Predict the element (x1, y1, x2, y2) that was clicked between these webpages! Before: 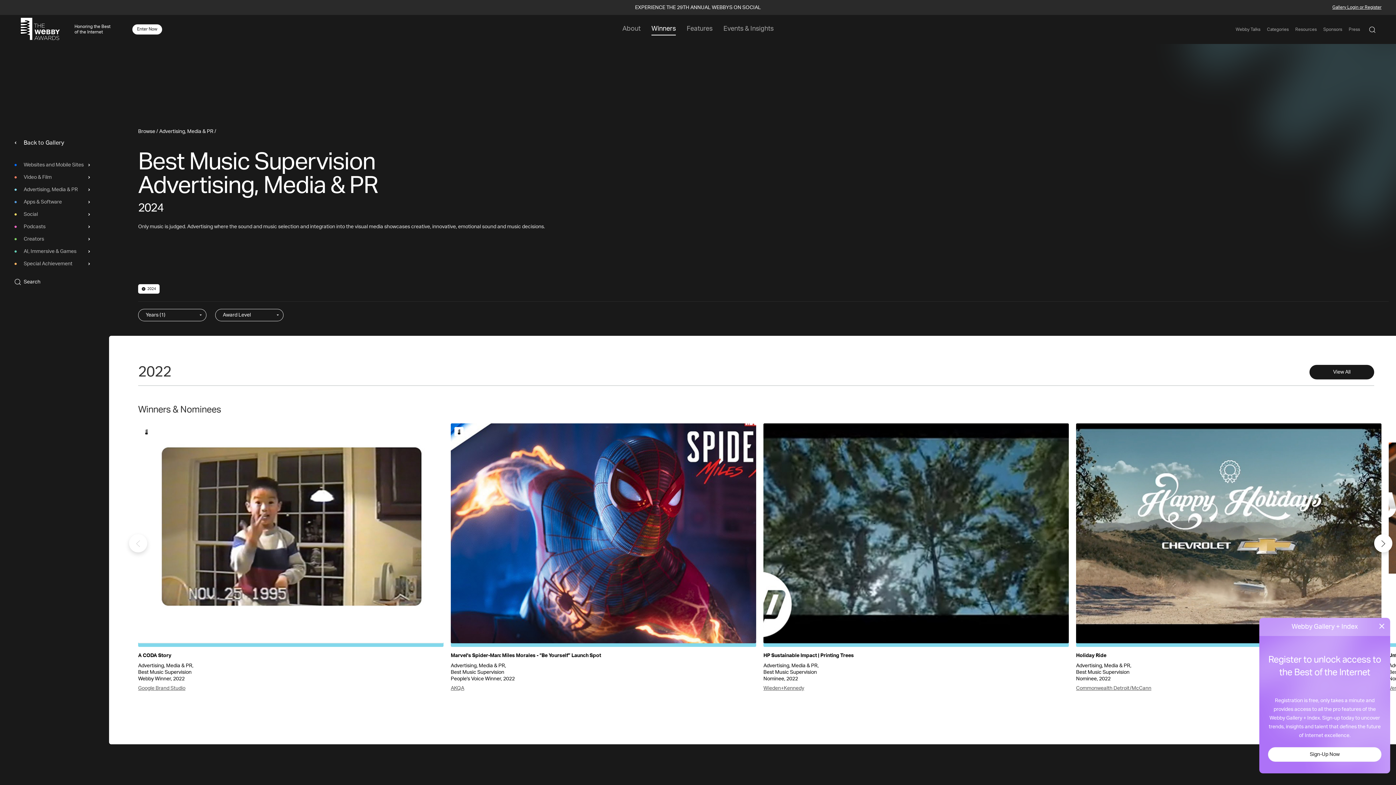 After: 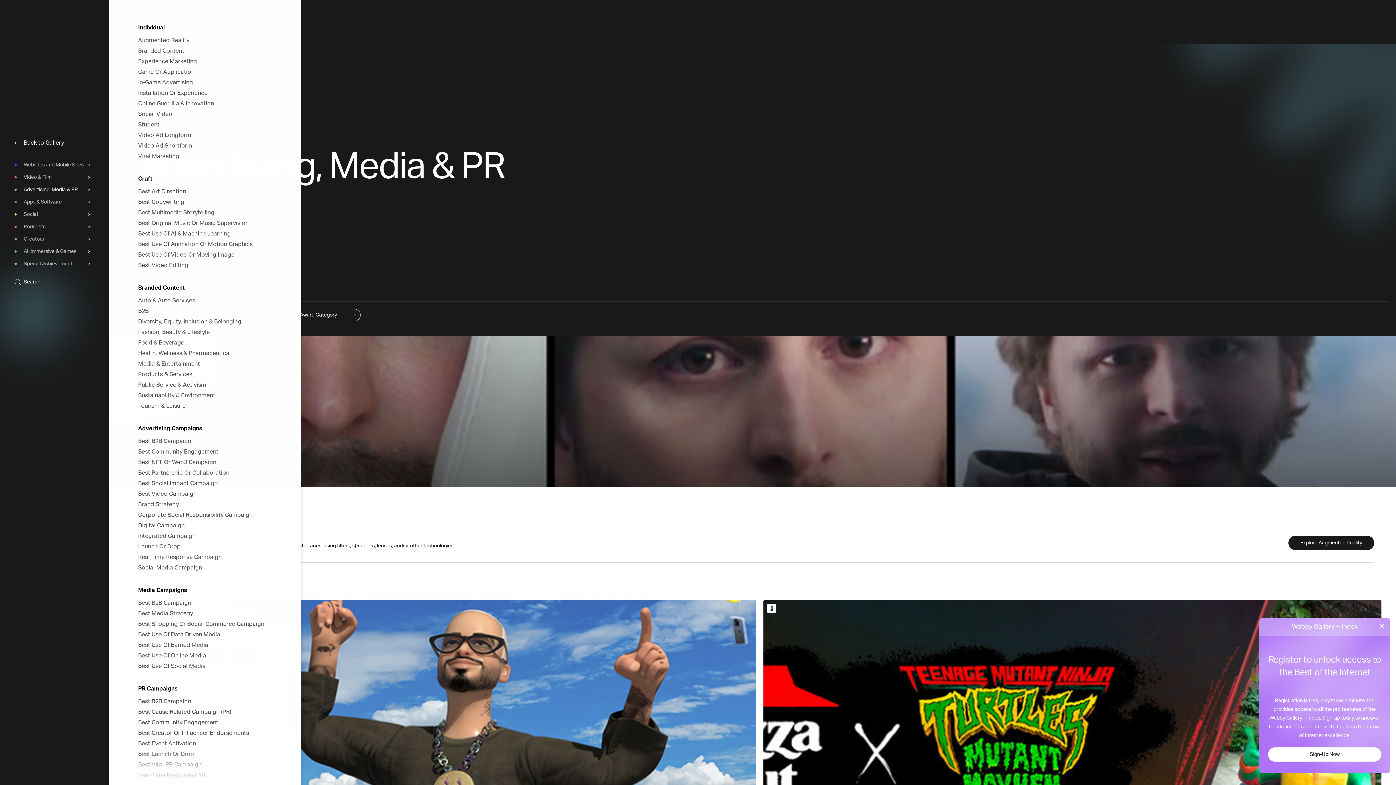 Action: label: Advertising, Media & PR bbox: (14, 183, 90, 196)